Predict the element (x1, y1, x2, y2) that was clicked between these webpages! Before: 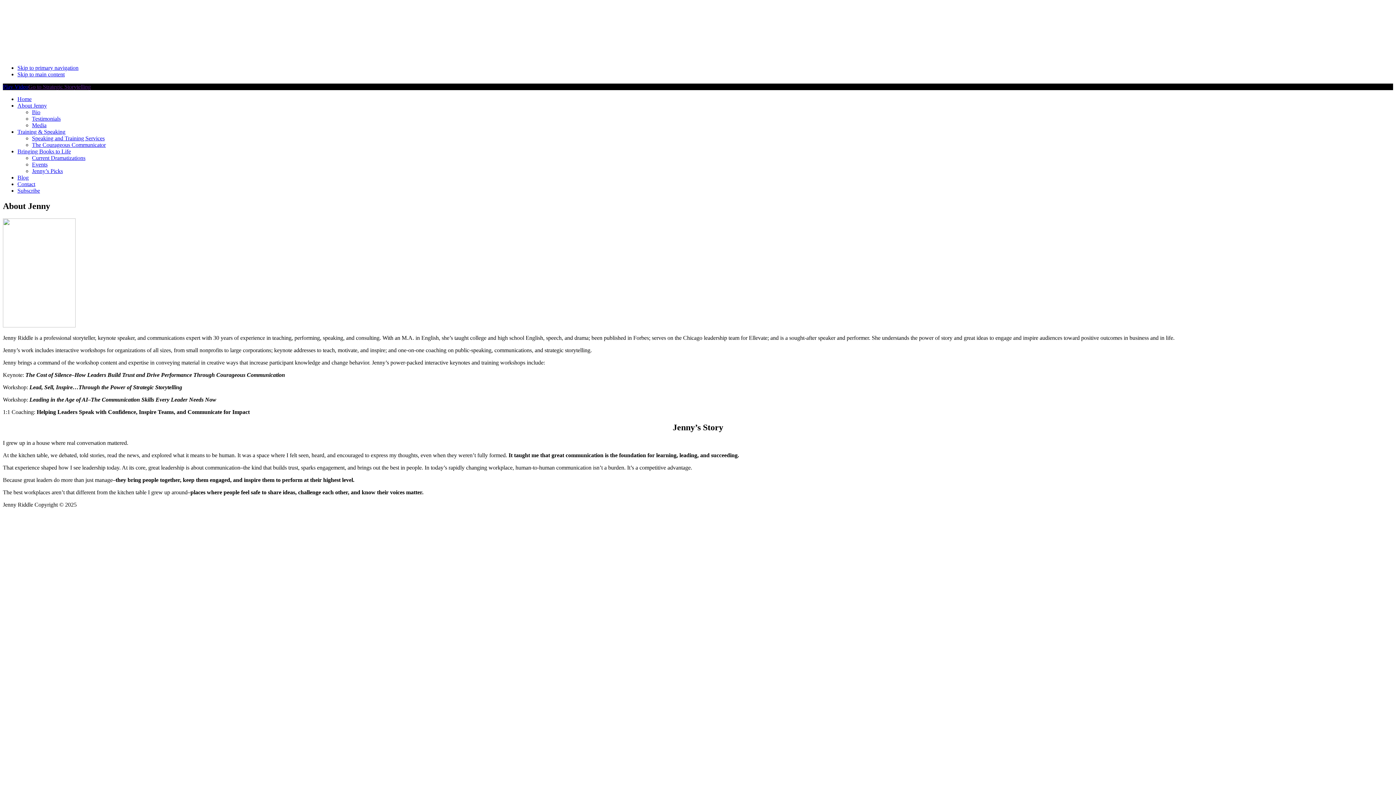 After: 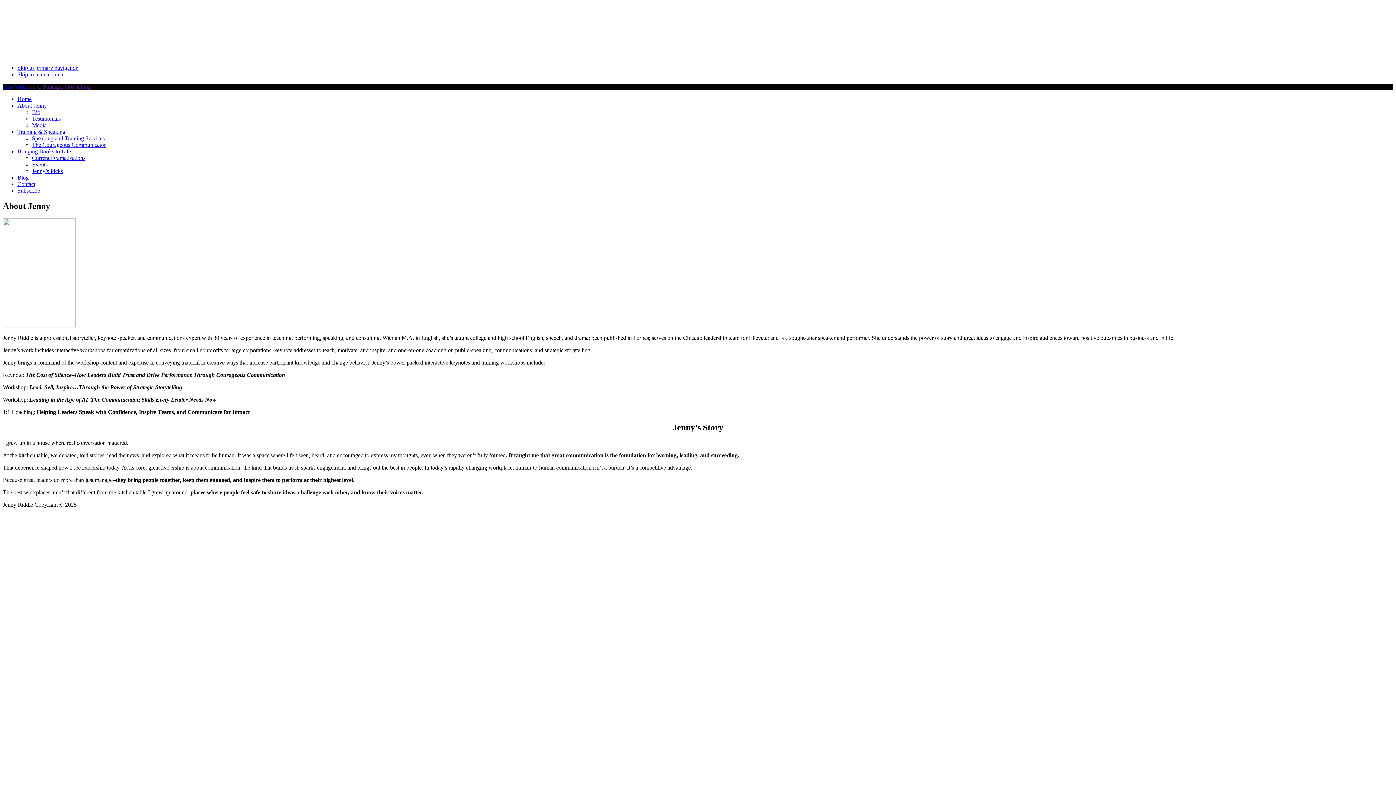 Action: label: Bio bbox: (32, 109, 40, 115)